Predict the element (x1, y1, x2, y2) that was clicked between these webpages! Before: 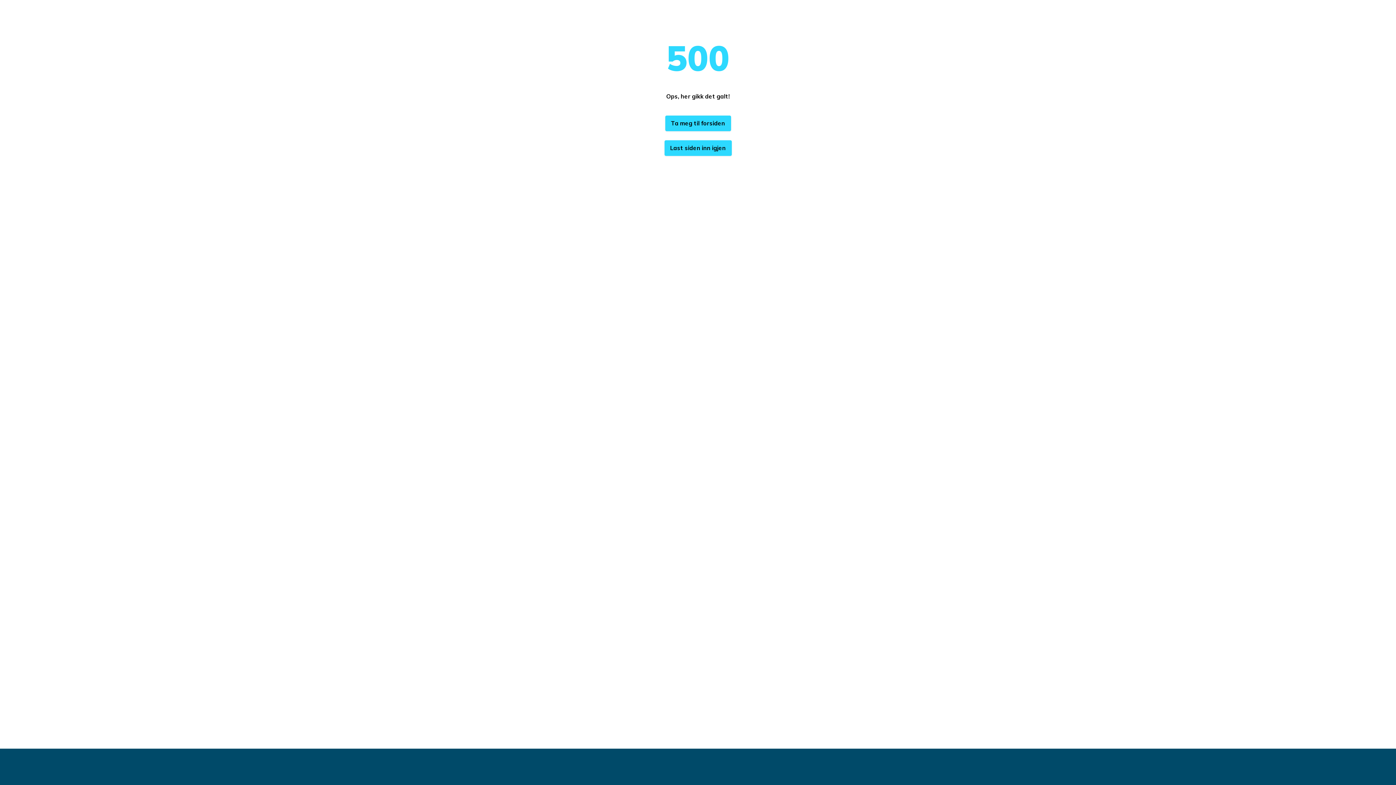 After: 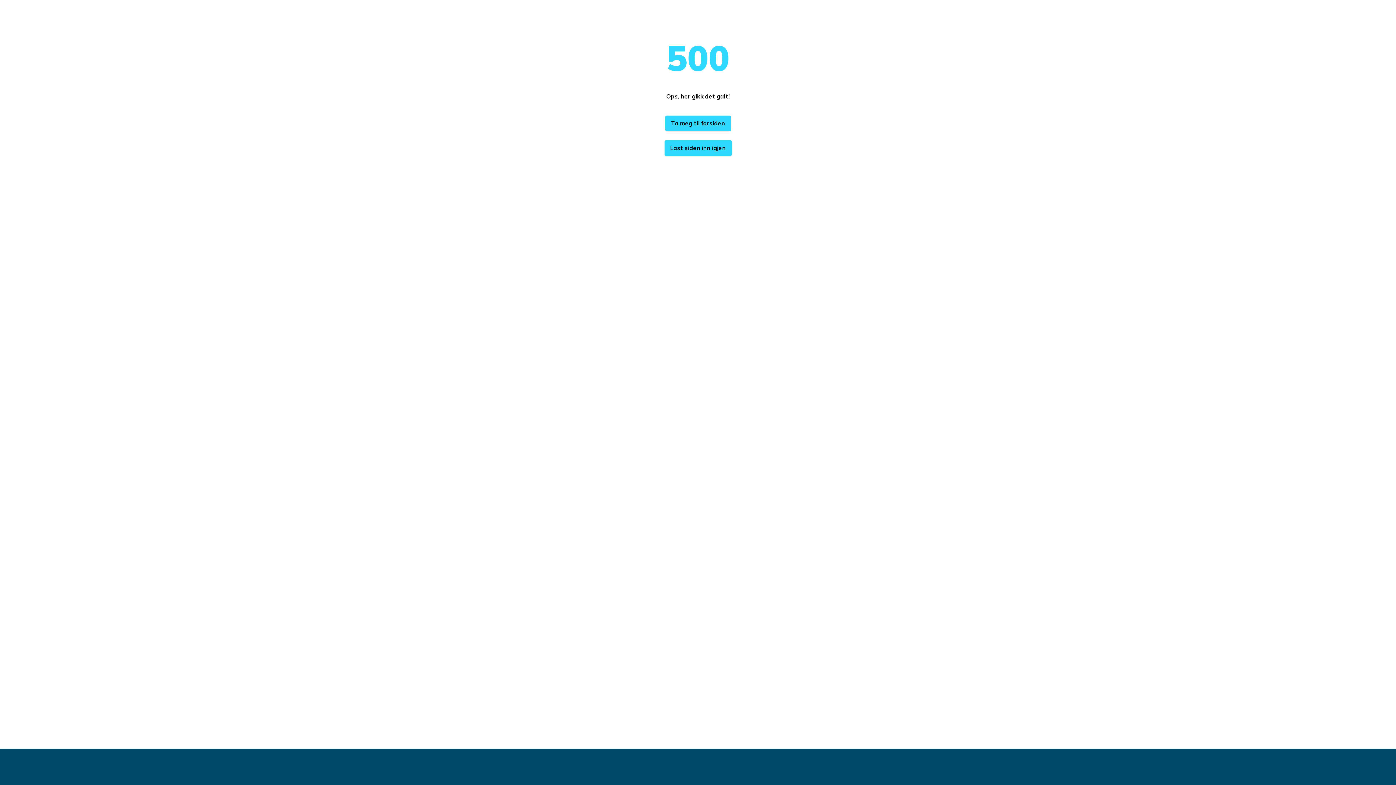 Action: bbox: (664, 140, 731, 156) label: Last siden inn igjen